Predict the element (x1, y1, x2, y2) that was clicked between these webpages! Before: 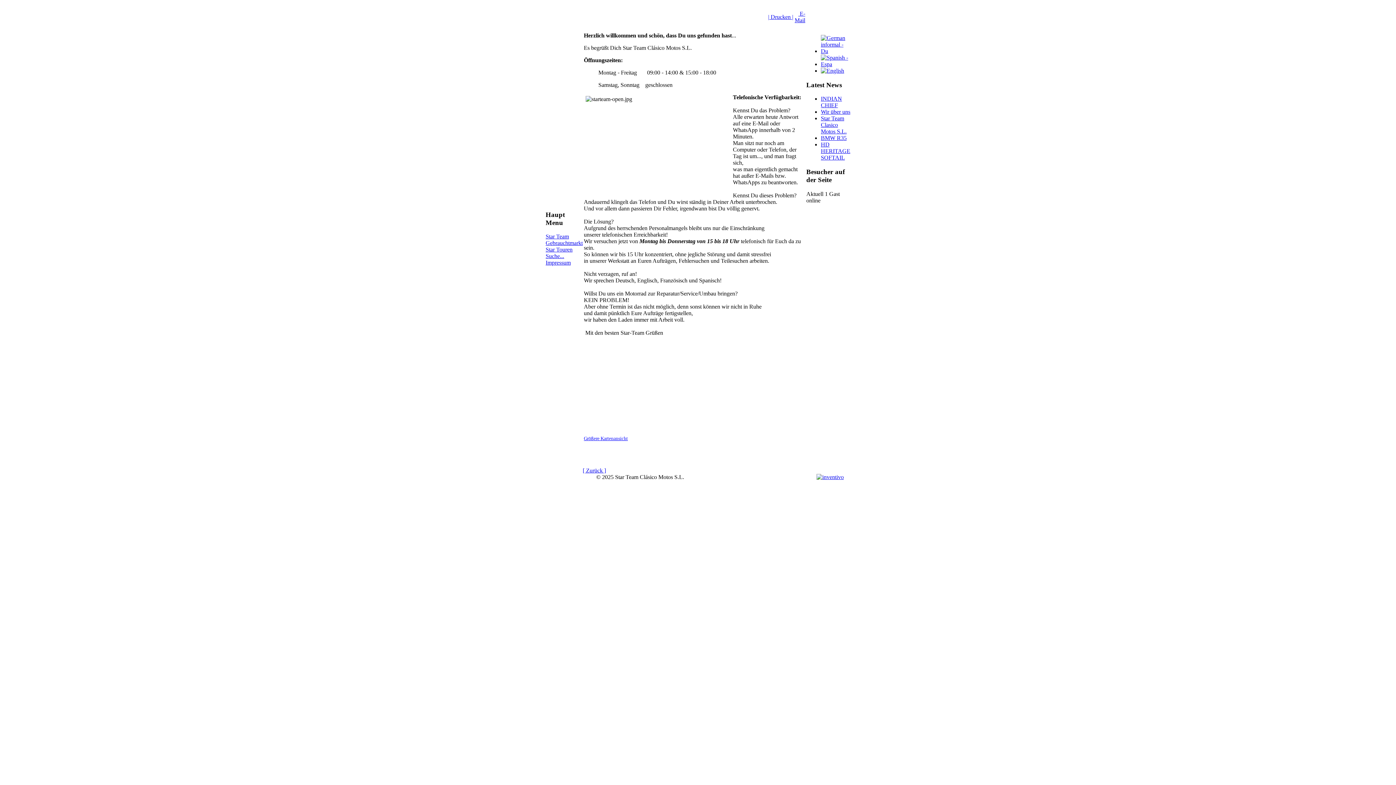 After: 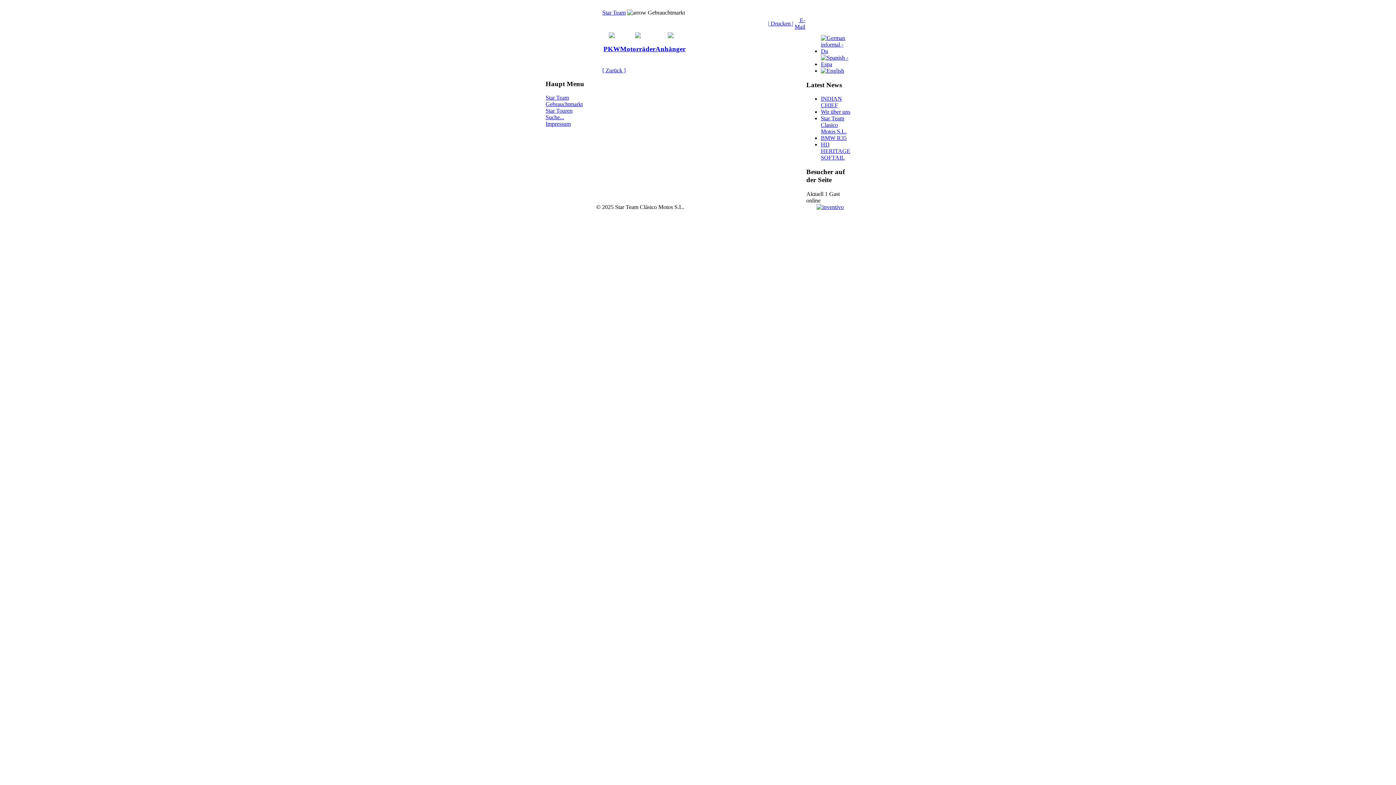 Action: bbox: (545, 240, 582, 246) label: Gebrauchtmarkt